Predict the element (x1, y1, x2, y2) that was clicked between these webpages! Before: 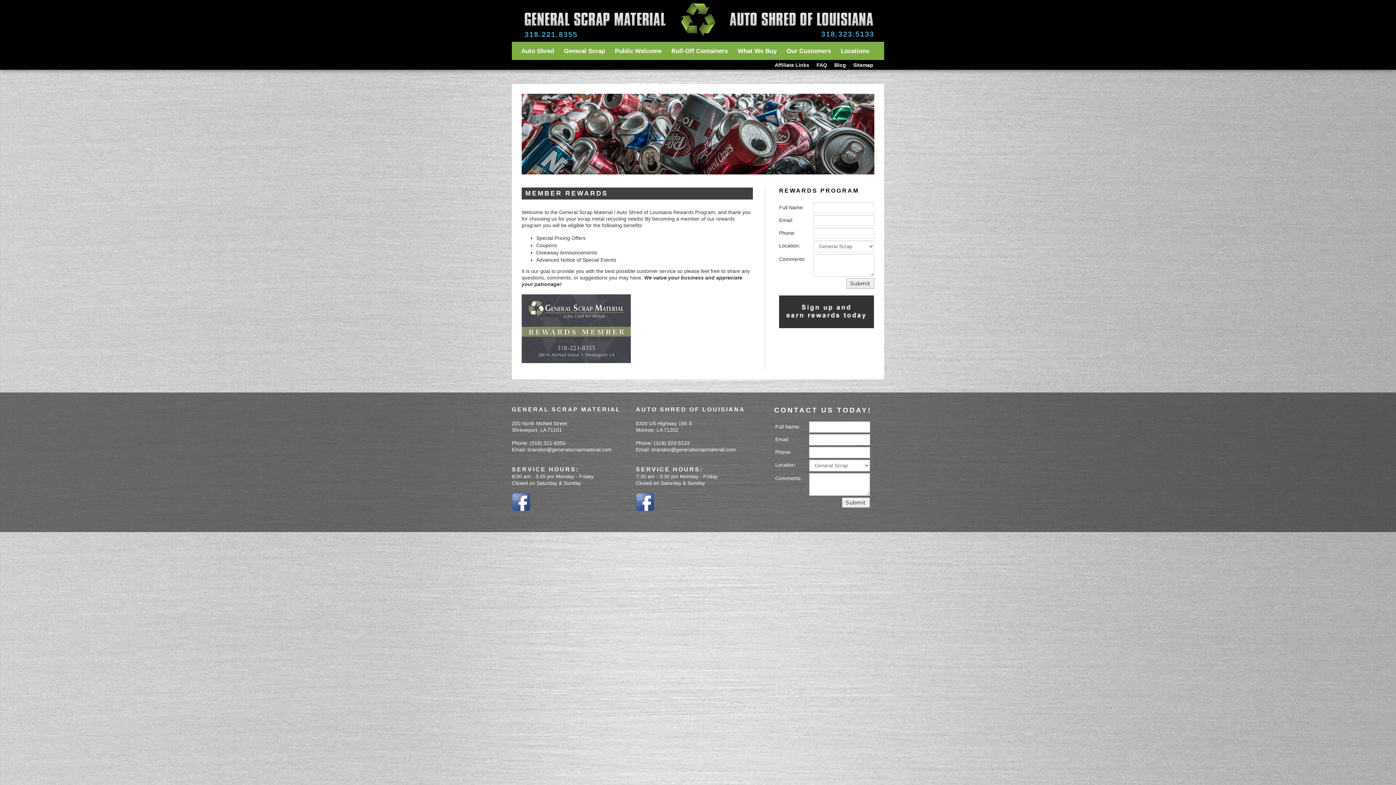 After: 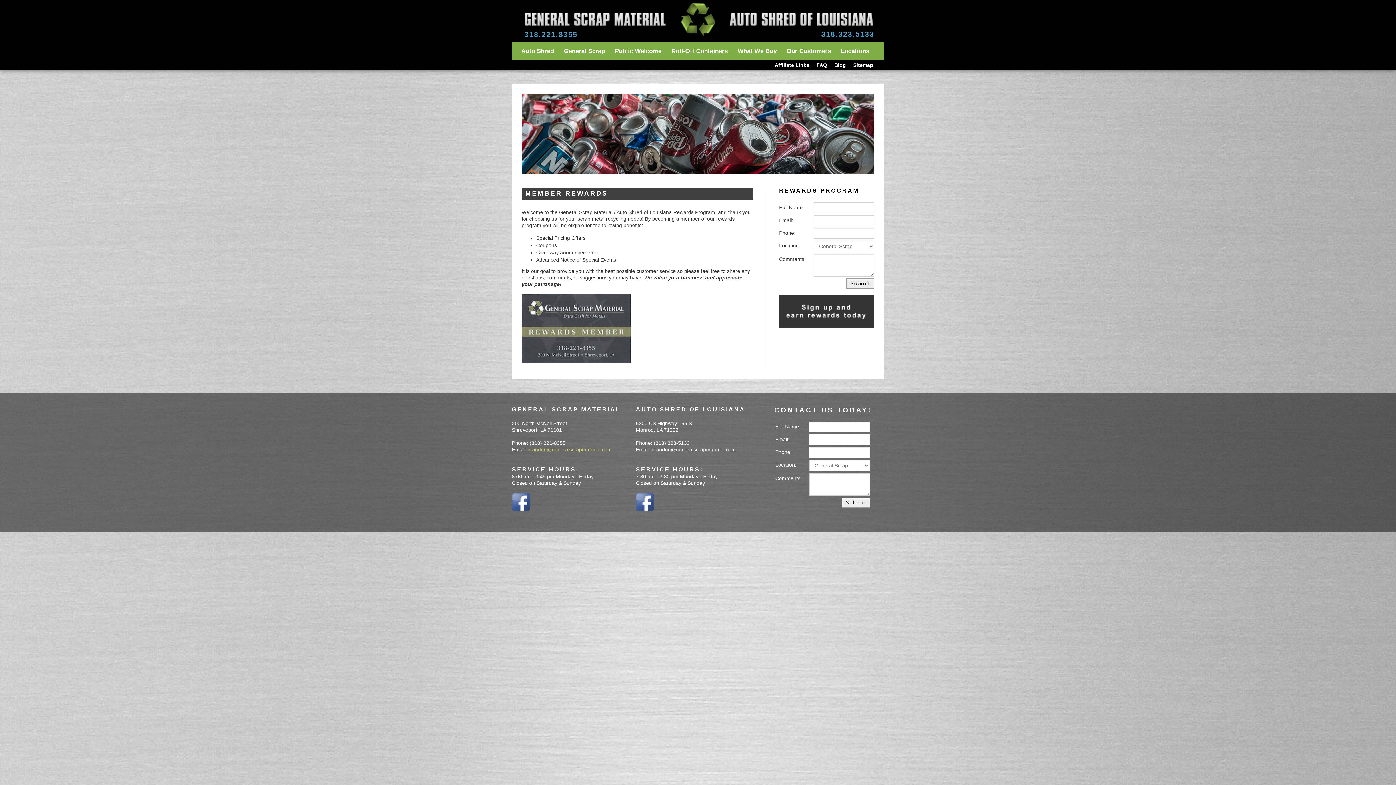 Action: label: brandon@generalscrapmaterial.com bbox: (527, 446, 612, 452)